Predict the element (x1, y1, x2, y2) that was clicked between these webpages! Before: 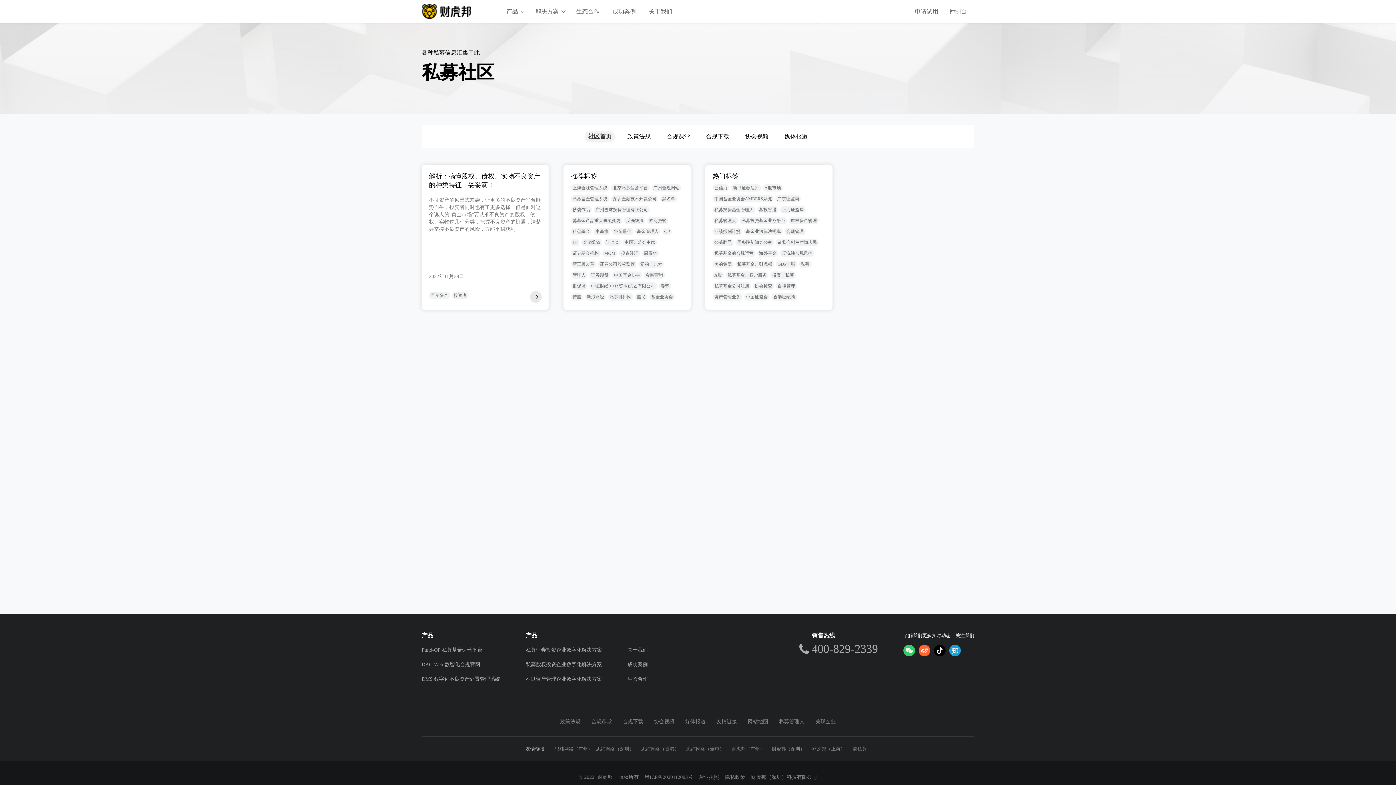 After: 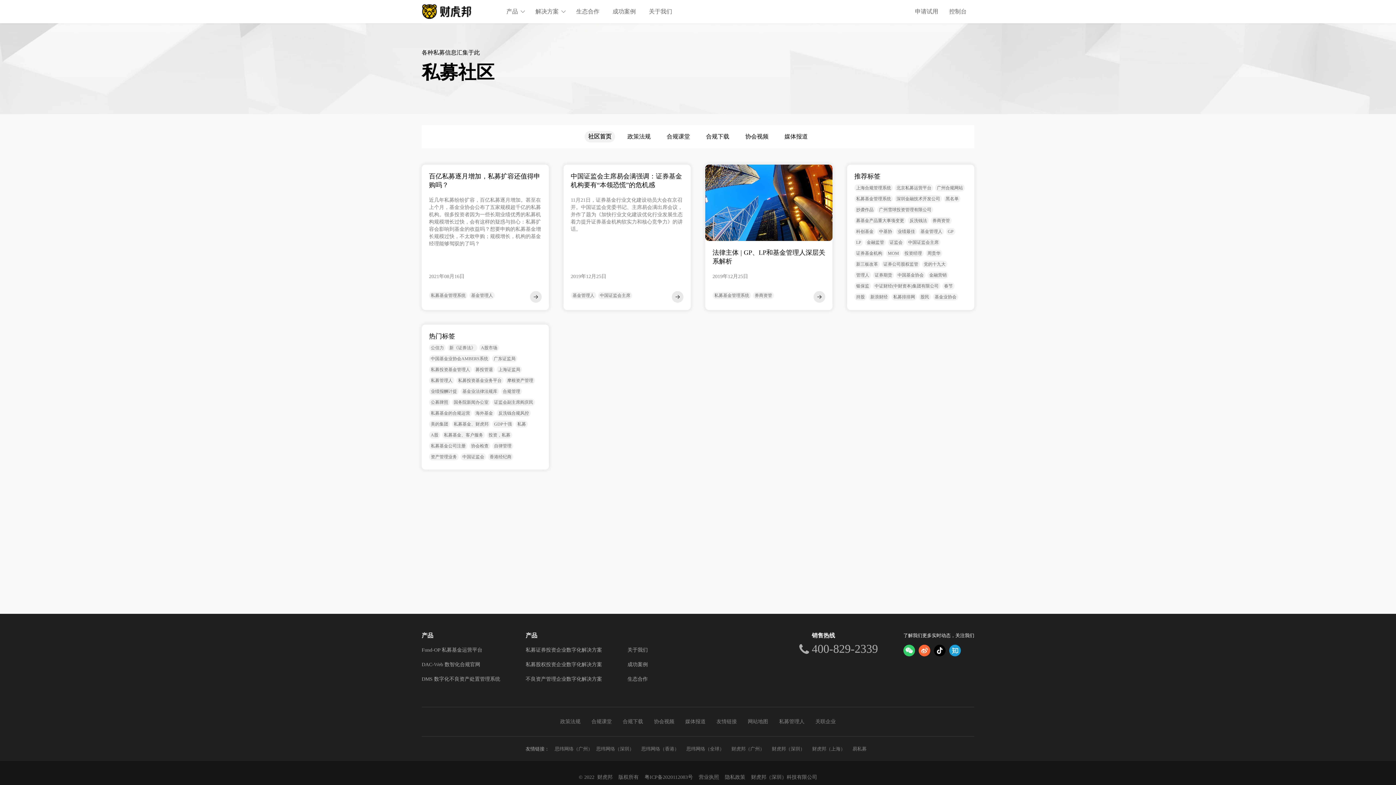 Action: bbox: (635, 228, 660, 235) label: 基金管理人